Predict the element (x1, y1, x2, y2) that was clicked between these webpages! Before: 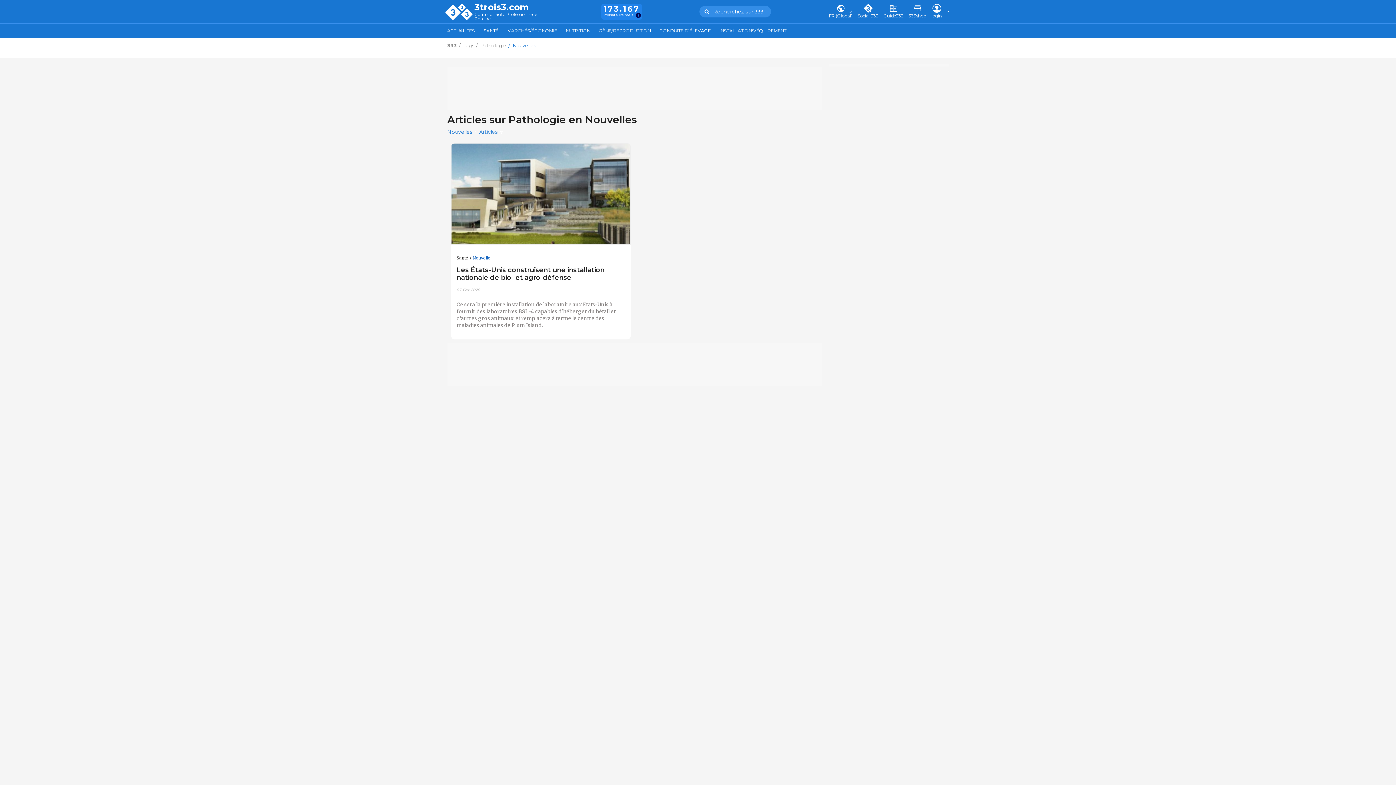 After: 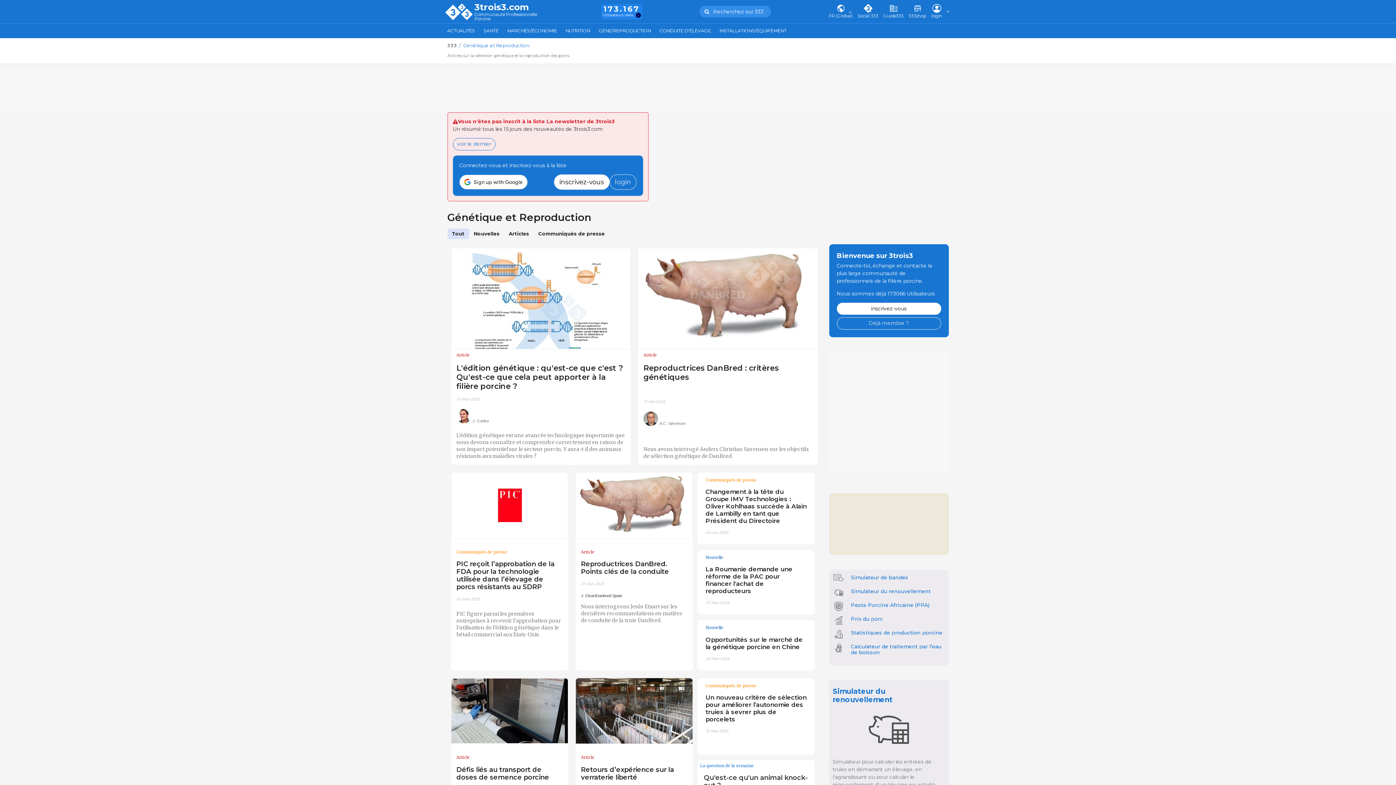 Action: label: GÈNE/REPRODUCTION bbox: (595, 23, 654, 38)